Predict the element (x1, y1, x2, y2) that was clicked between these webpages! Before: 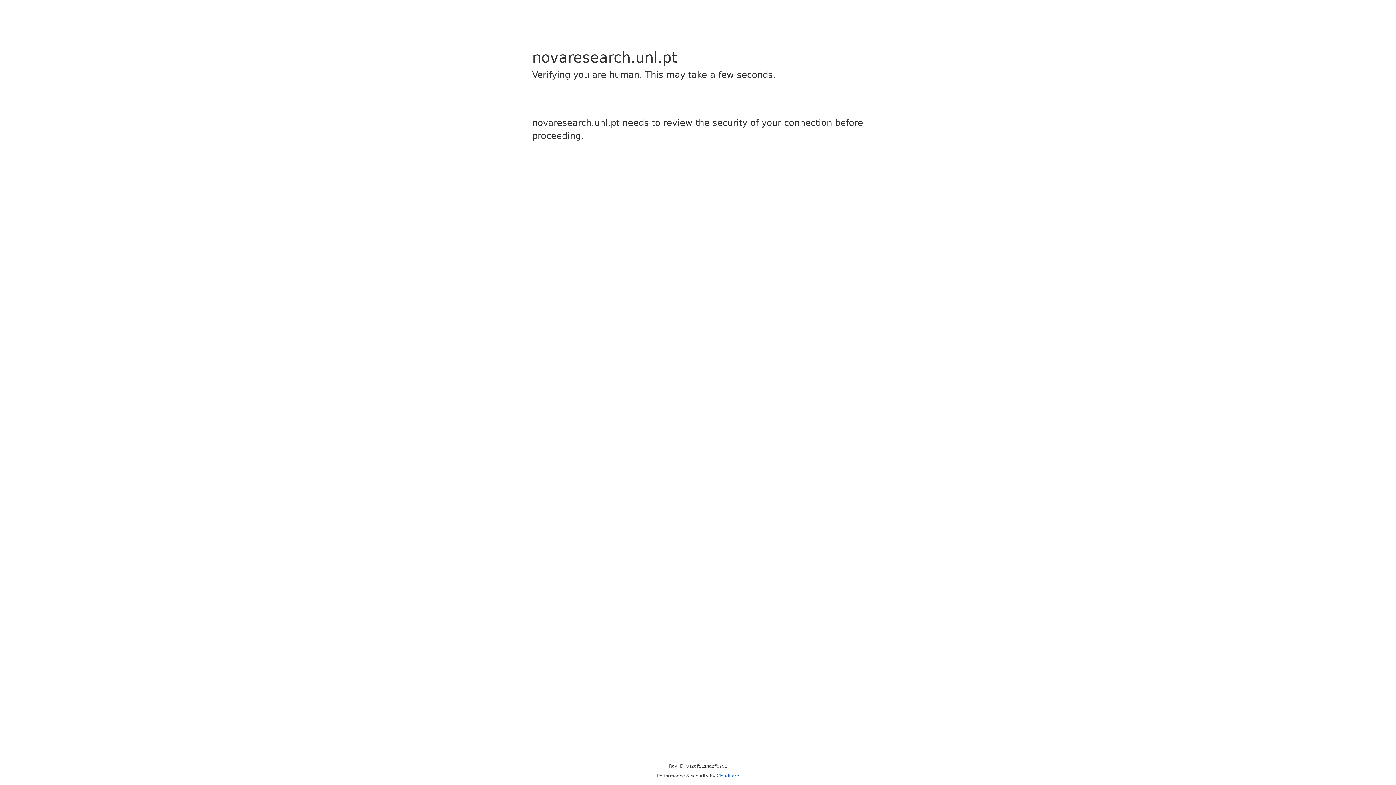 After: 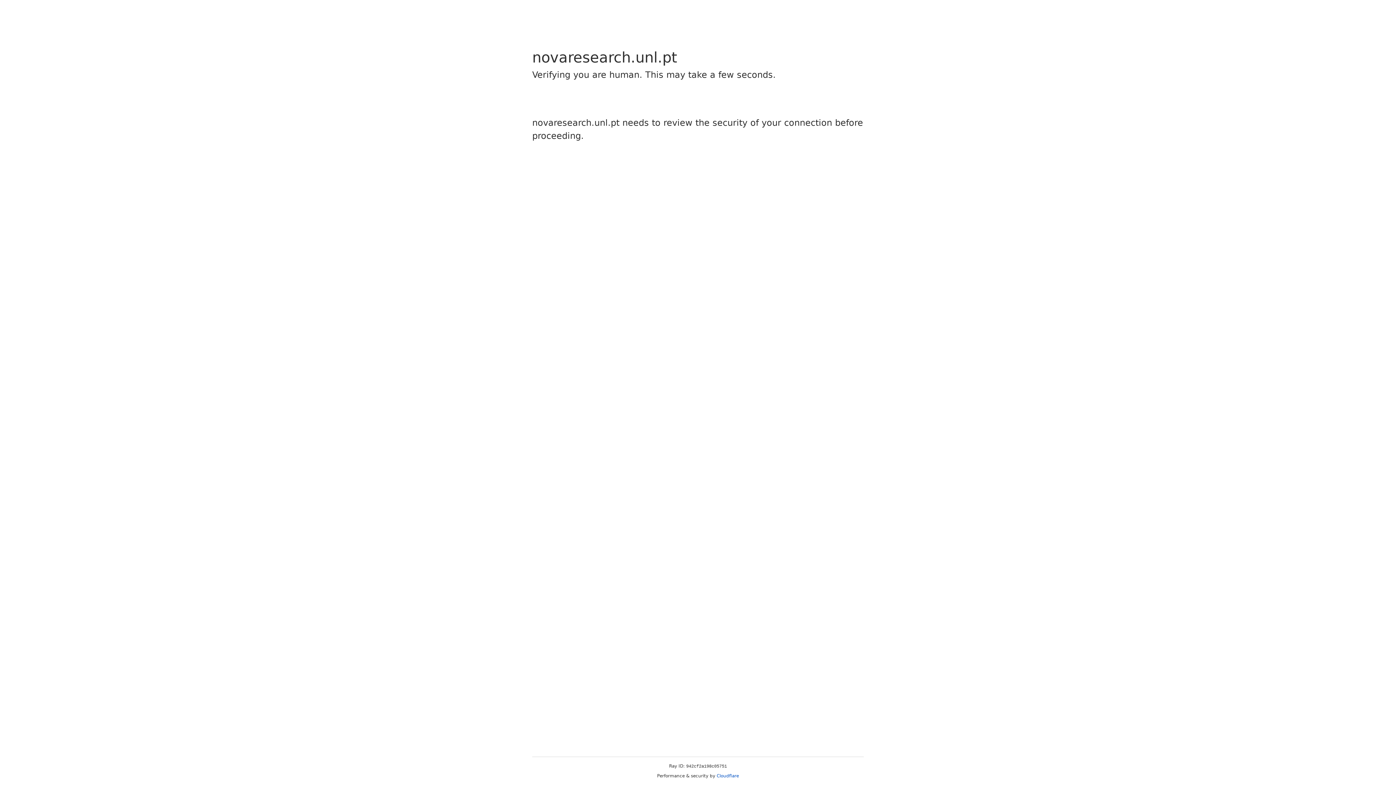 Action: label: Cloudflare bbox: (716, 773, 739, 778)